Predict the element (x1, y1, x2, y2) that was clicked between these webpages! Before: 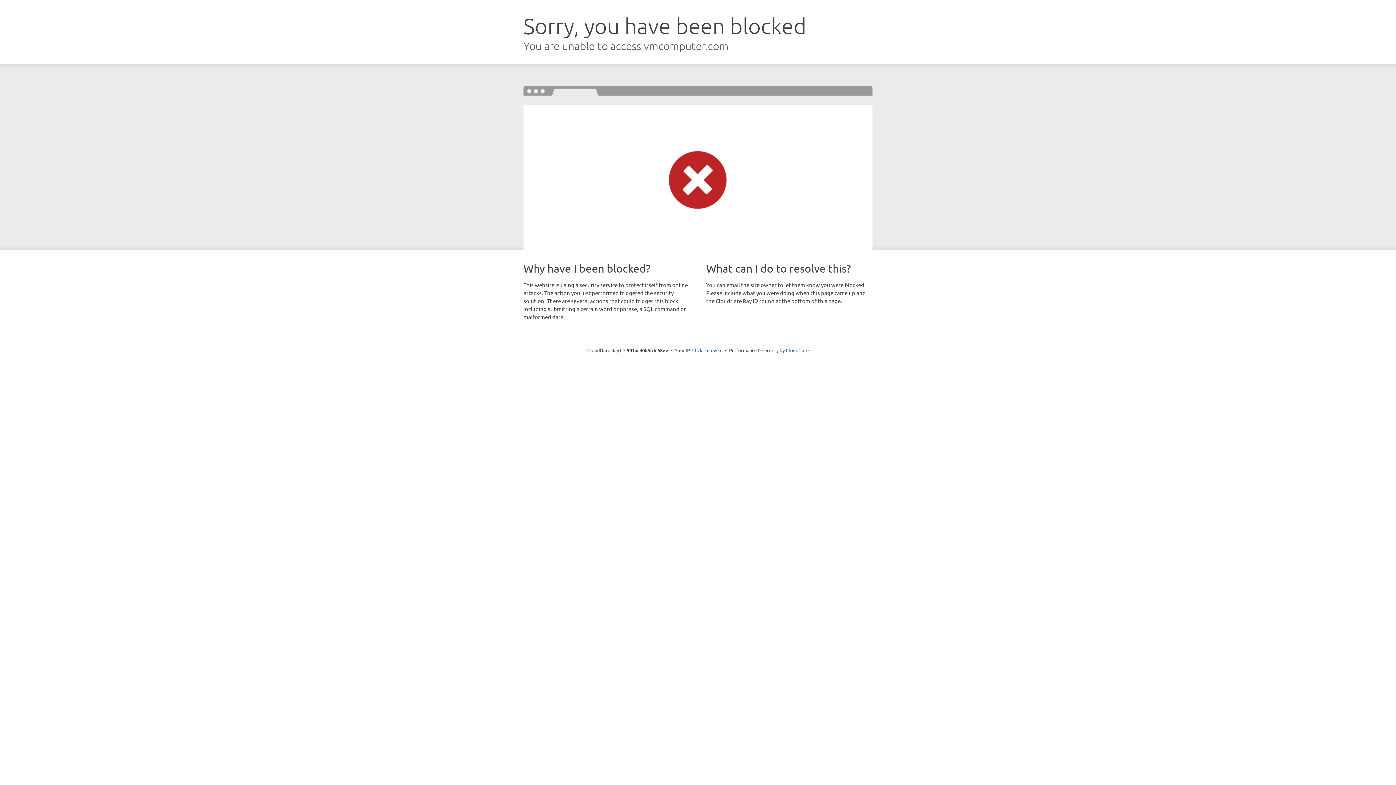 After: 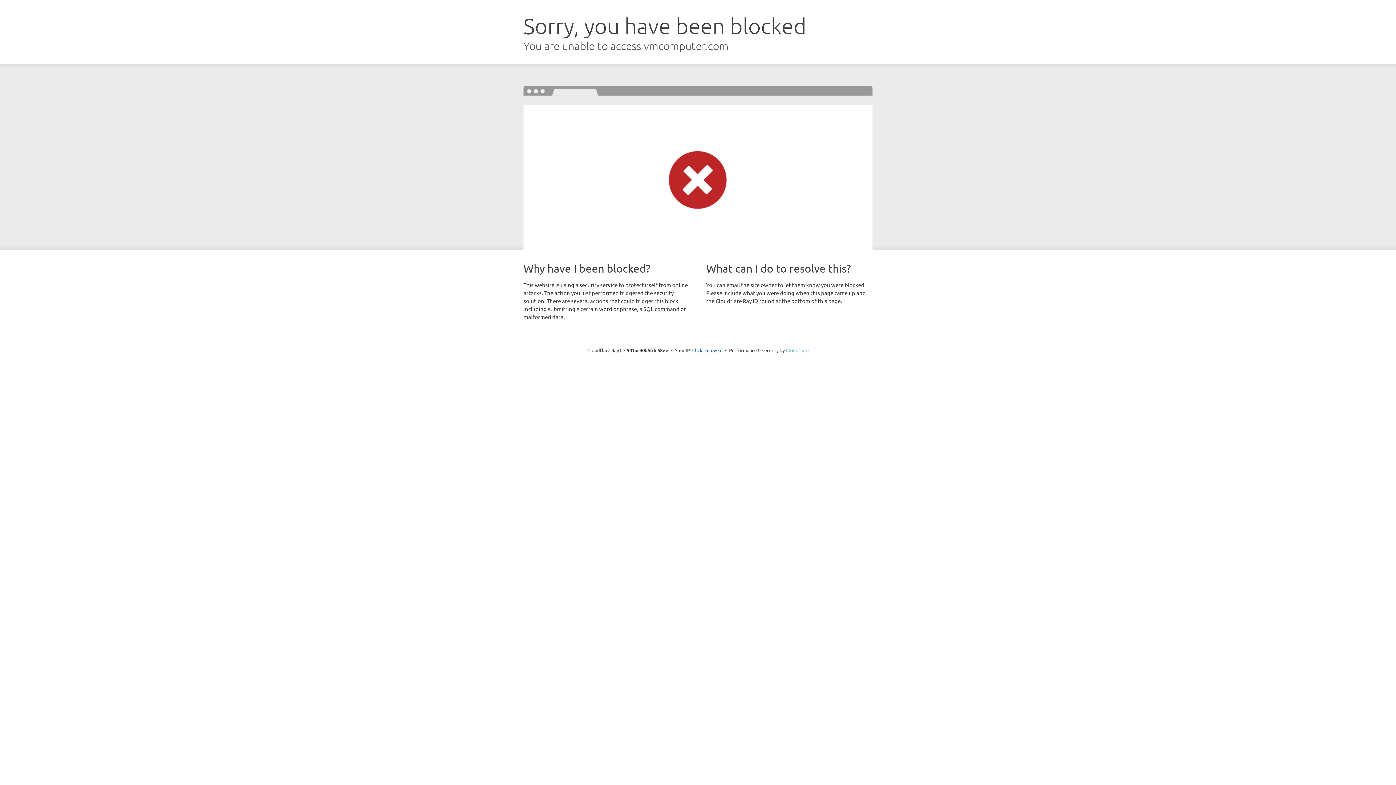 Action: label: Cloudflare bbox: (786, 347, 808, 353)